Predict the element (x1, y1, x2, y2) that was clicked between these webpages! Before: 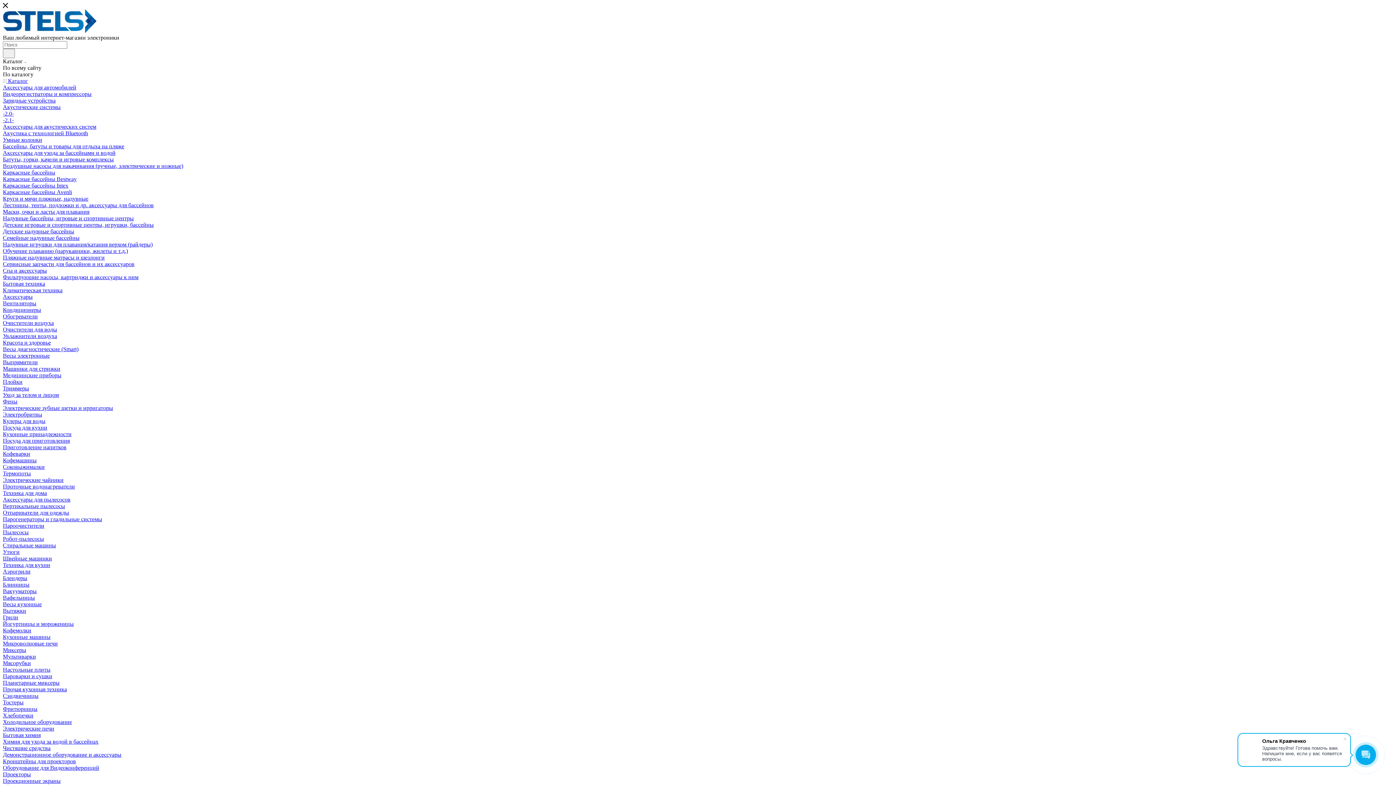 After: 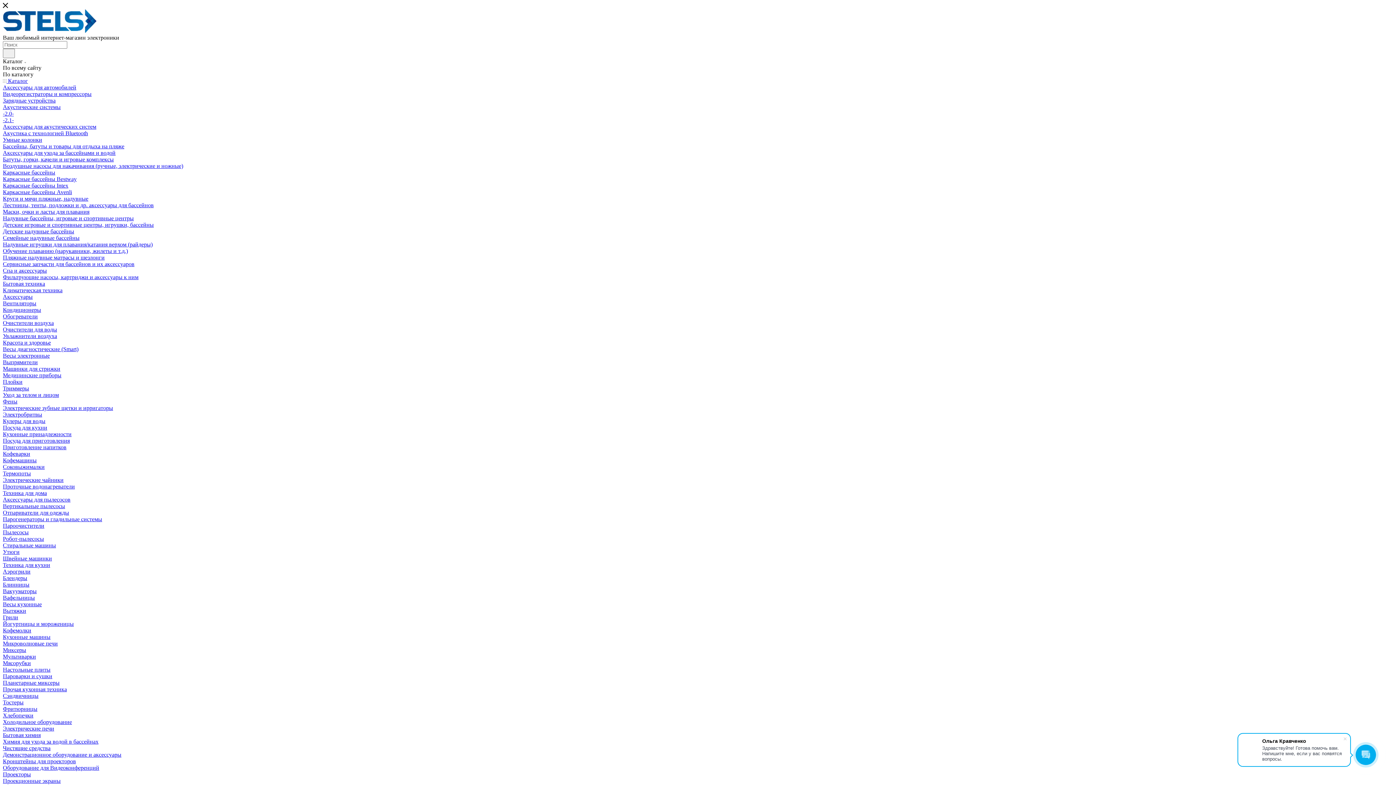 Action: label: Детские игровые и спортивные центры, игрушки, бассейны bbox: (2, 221, 153, 228)